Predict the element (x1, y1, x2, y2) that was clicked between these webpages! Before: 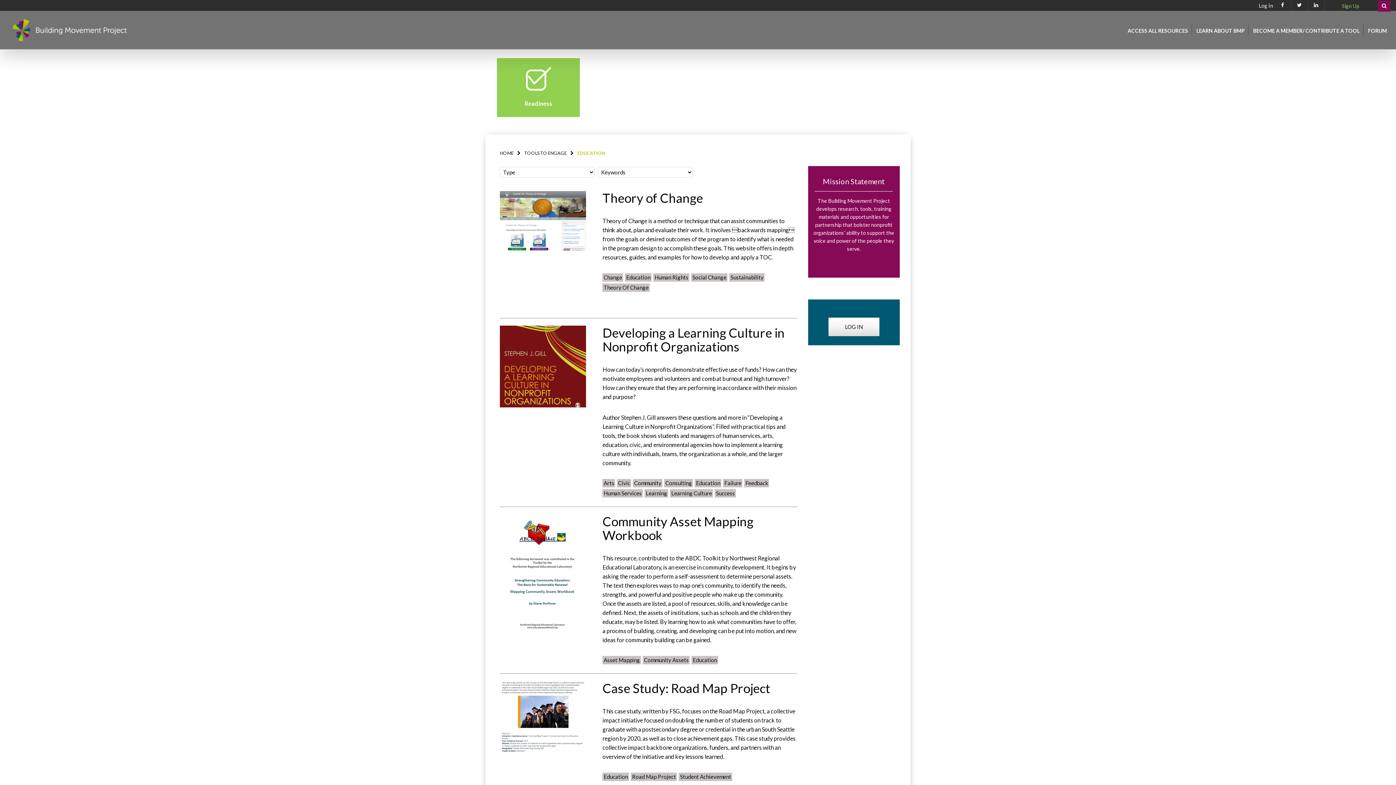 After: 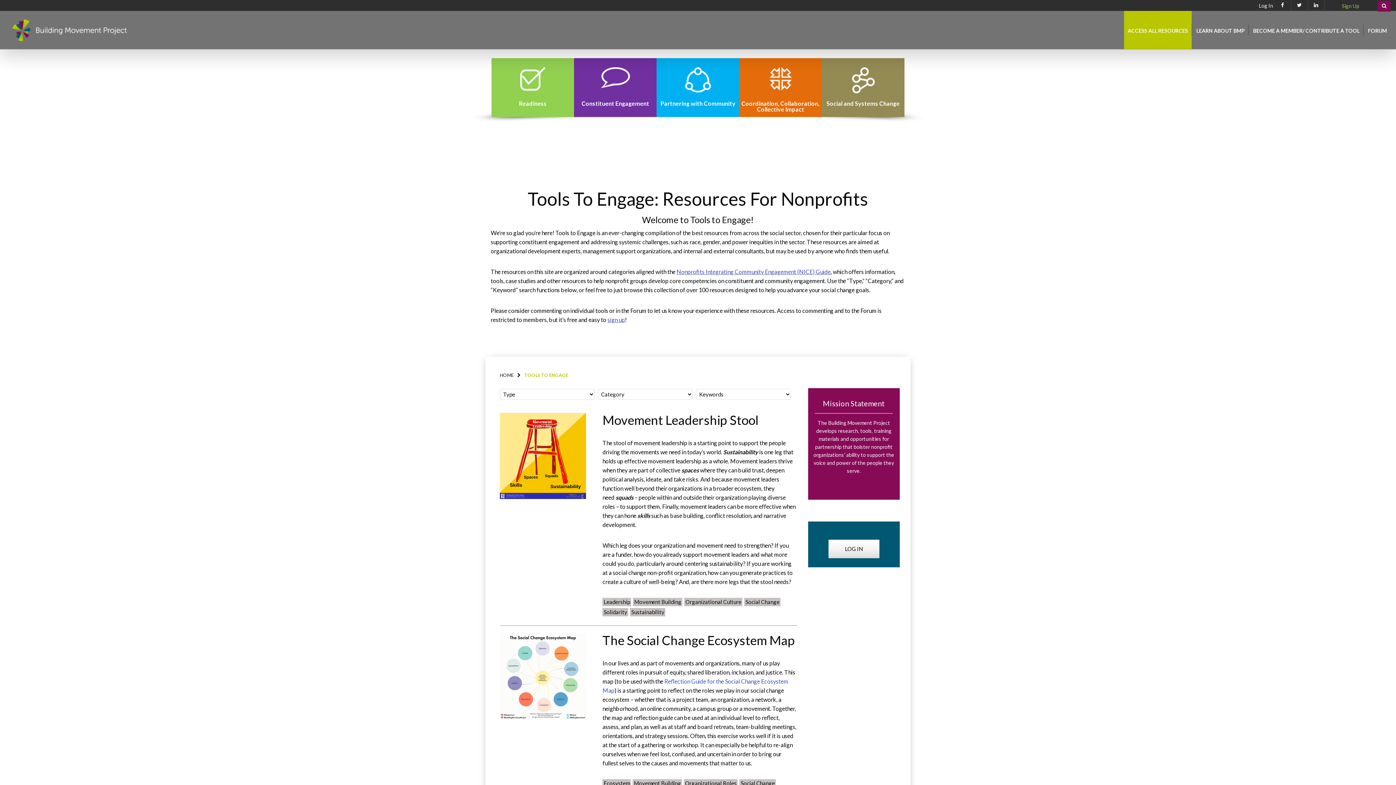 Action: label: ACCESS ALL RESOURCES bbox: (1124, 10, 1192, 49)